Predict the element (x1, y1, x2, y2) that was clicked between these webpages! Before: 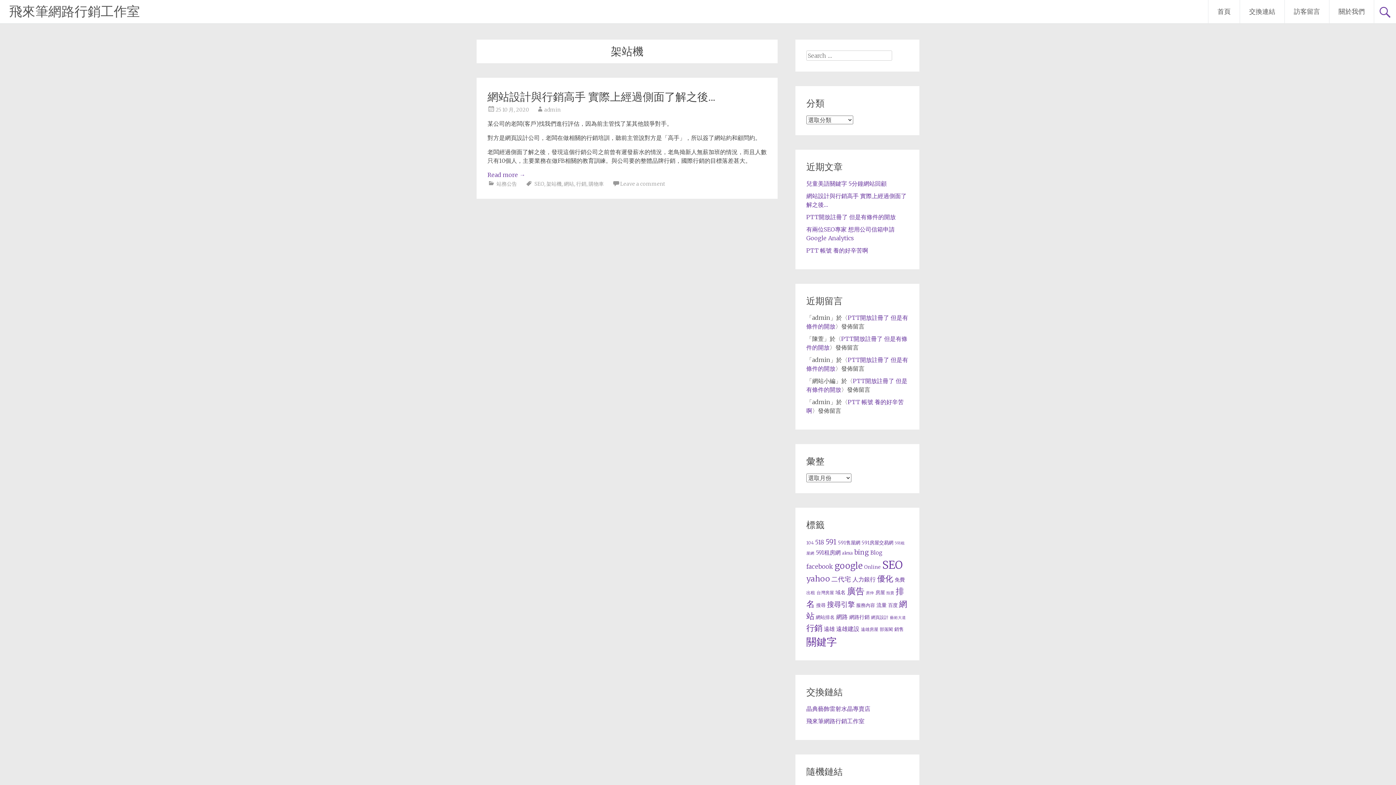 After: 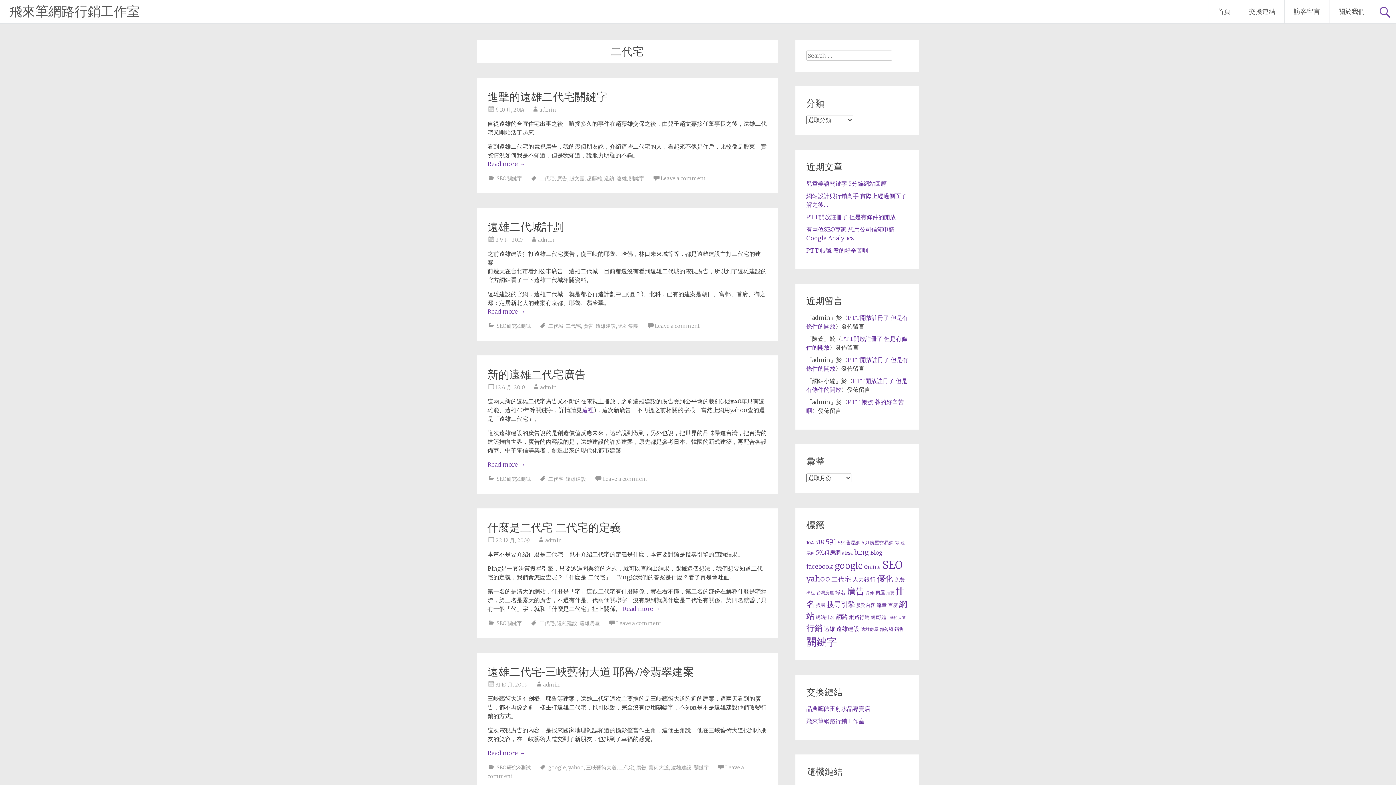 Action: bbox: (831, 575, 851, 583) label: 二代宅 (15 個項目)